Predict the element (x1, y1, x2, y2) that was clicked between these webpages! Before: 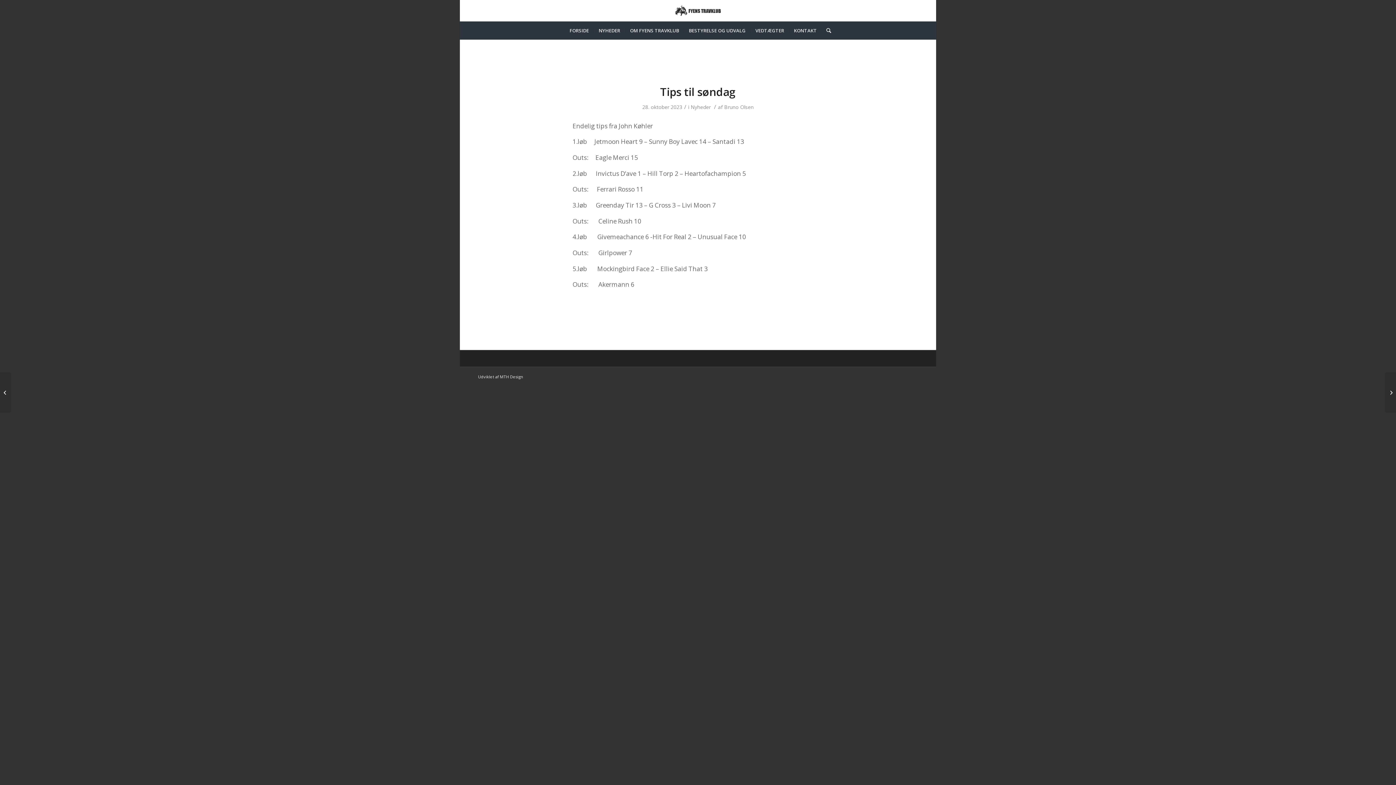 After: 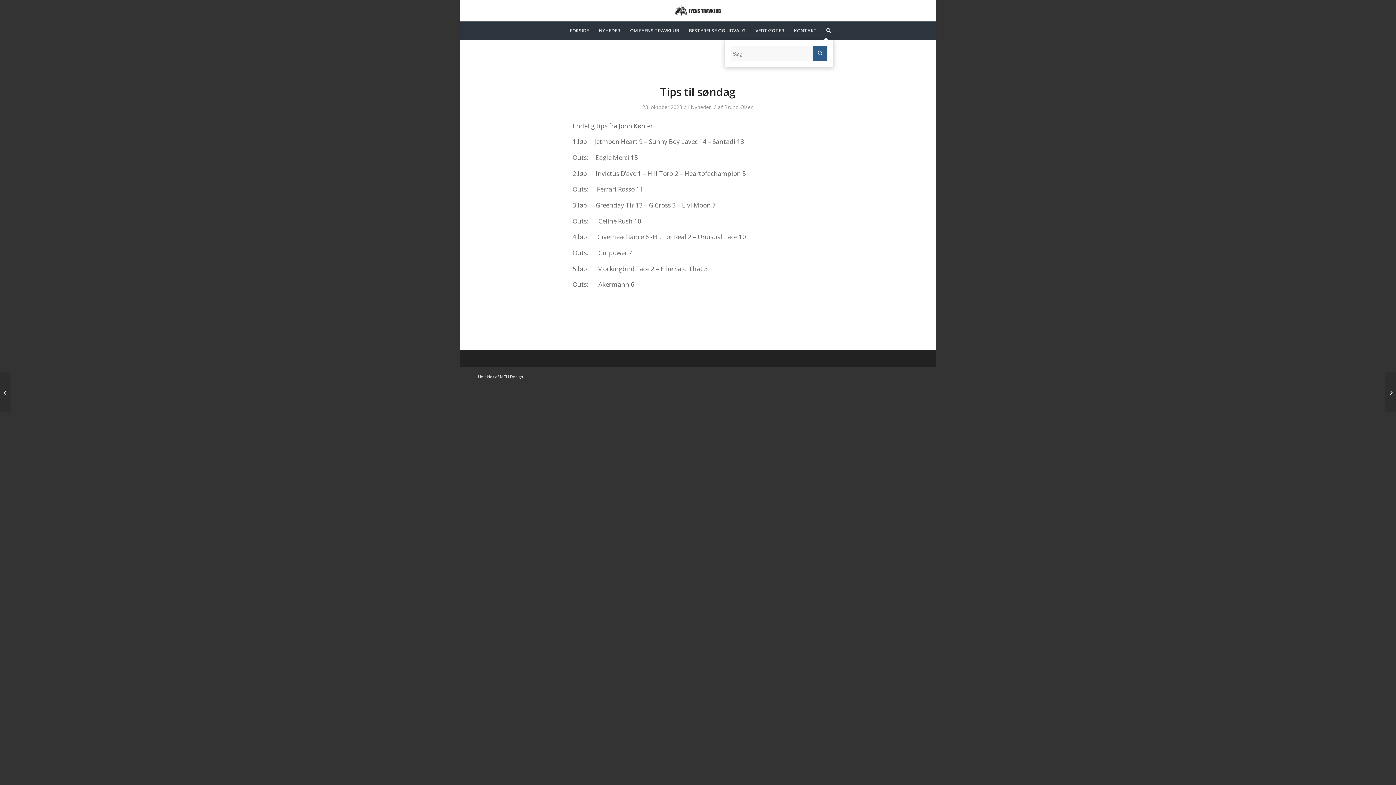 Action: bbox: (821, 21, 831, 39)